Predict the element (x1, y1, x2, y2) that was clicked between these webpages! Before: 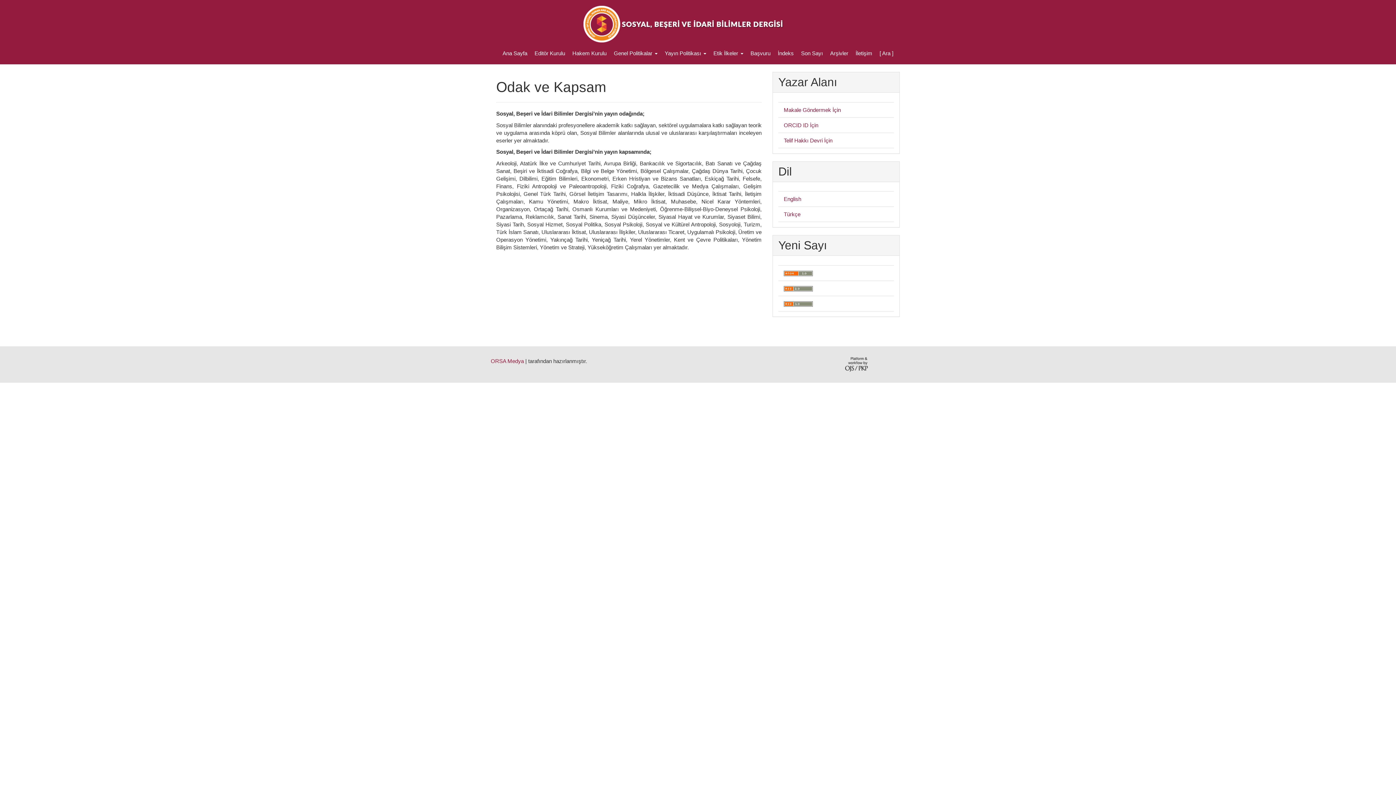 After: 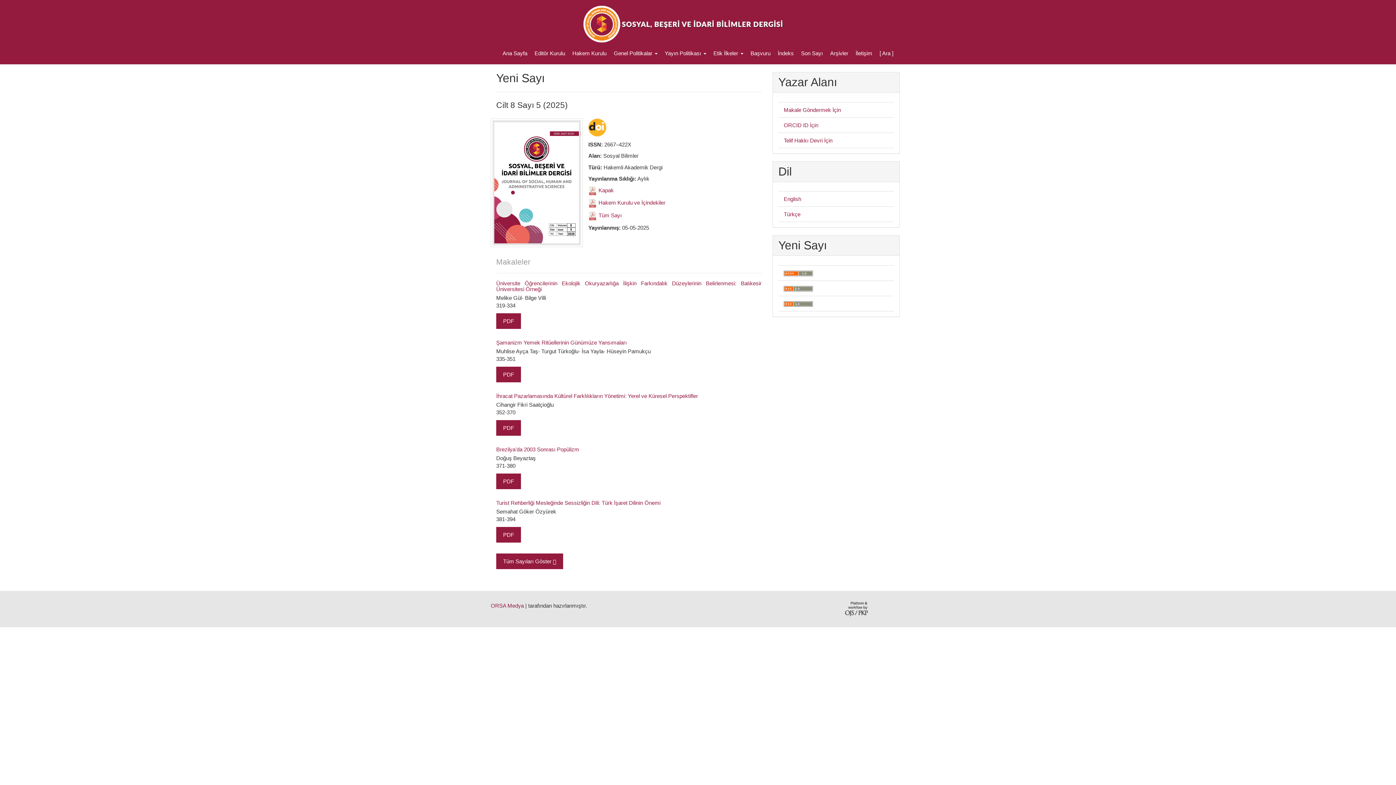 Action: bbox: (578, 0, 807, 47)